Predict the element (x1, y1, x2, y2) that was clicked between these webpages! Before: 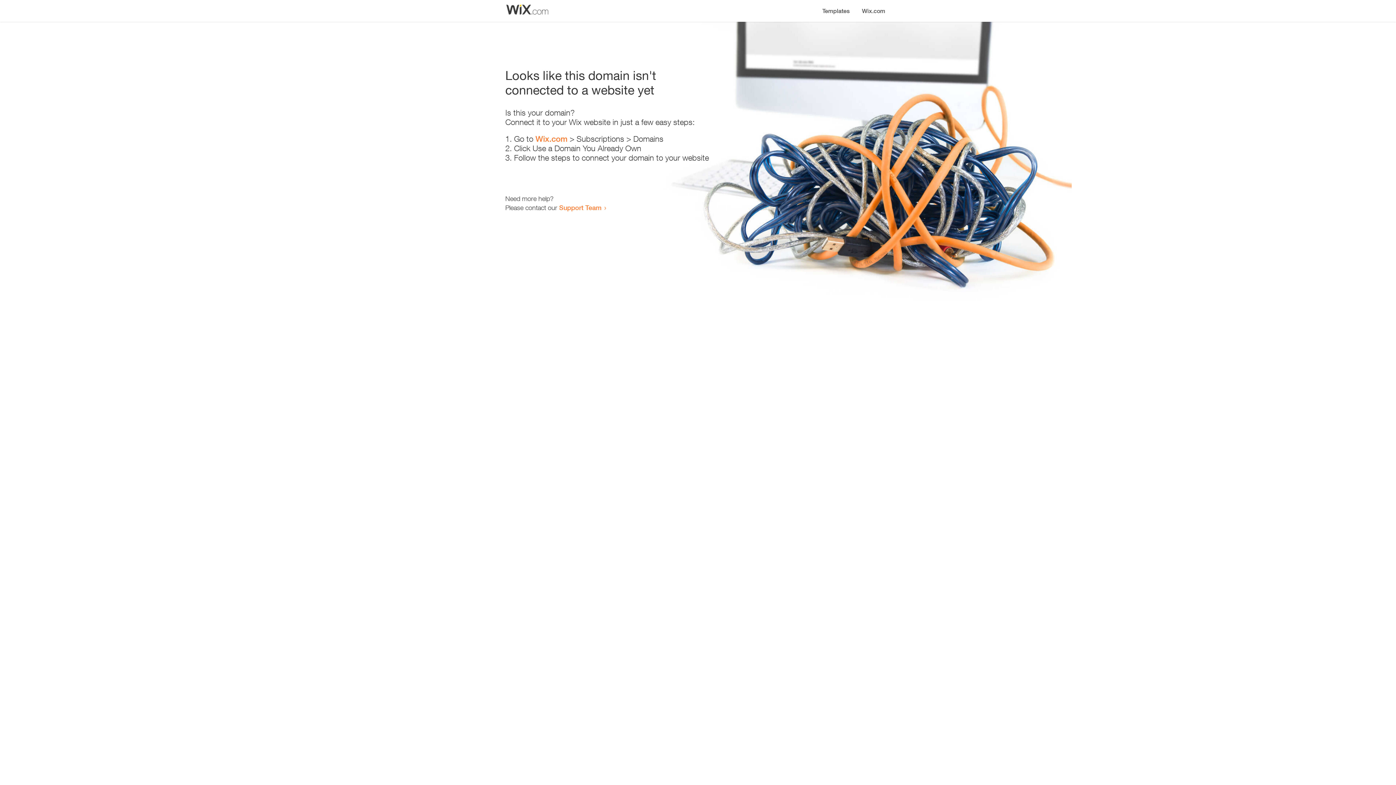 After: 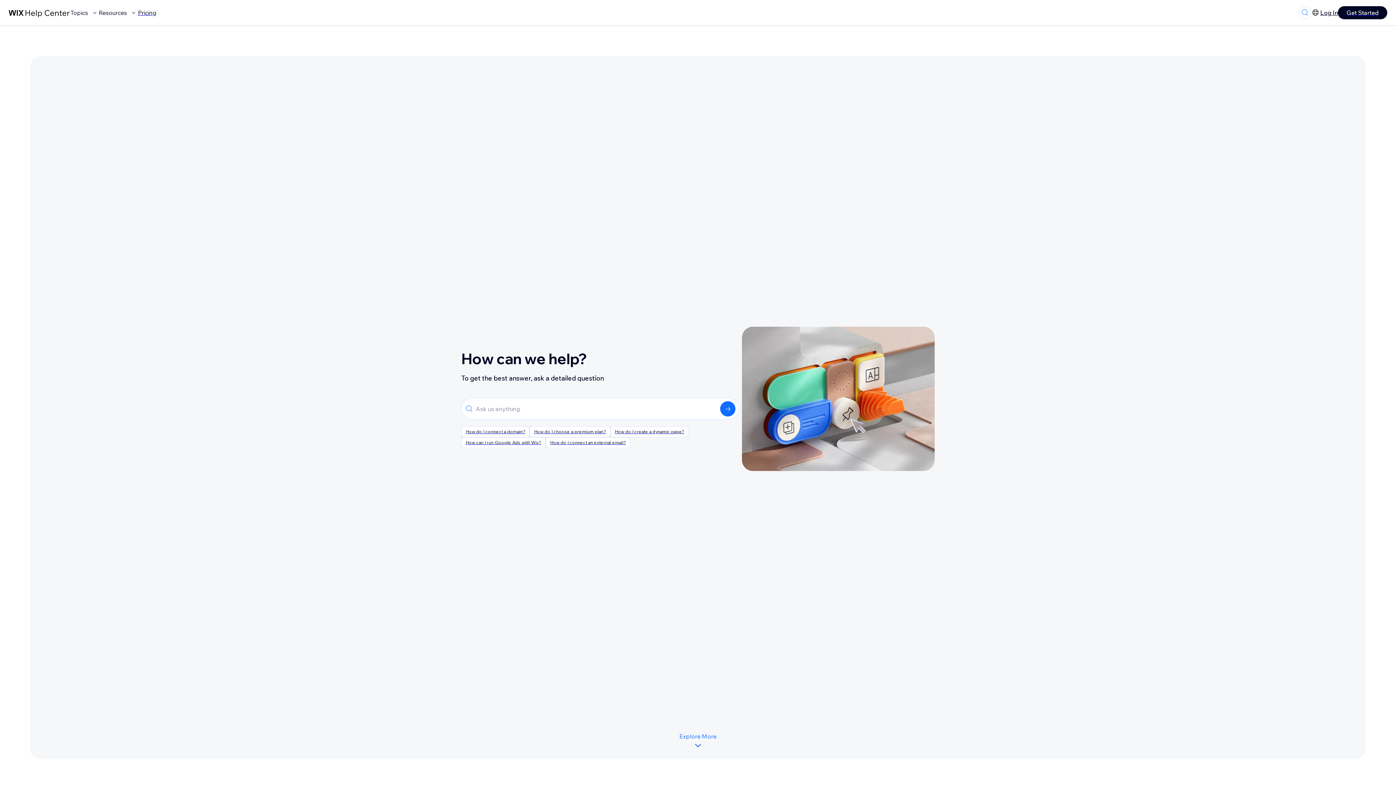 Action: label: Support Team bbox: (559, 203, 601, 211)